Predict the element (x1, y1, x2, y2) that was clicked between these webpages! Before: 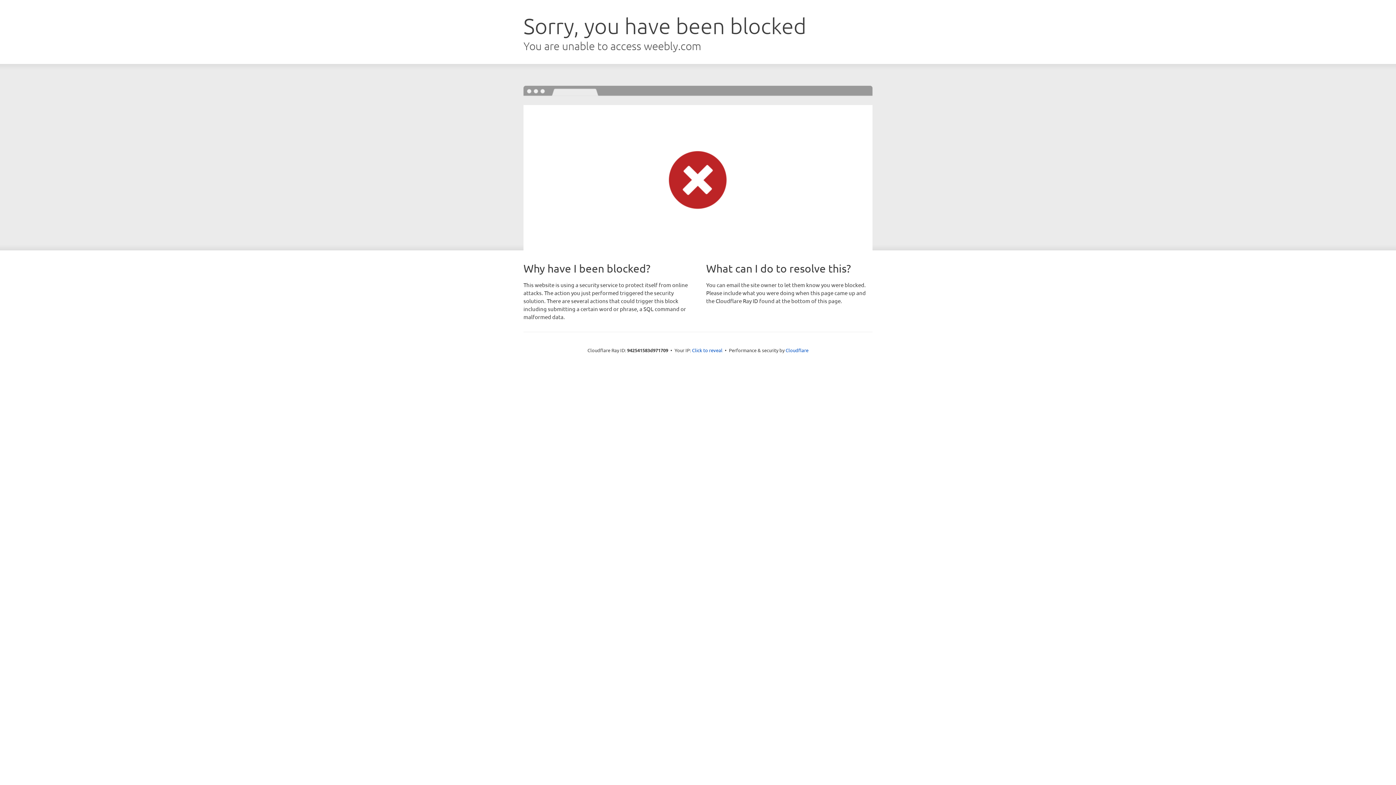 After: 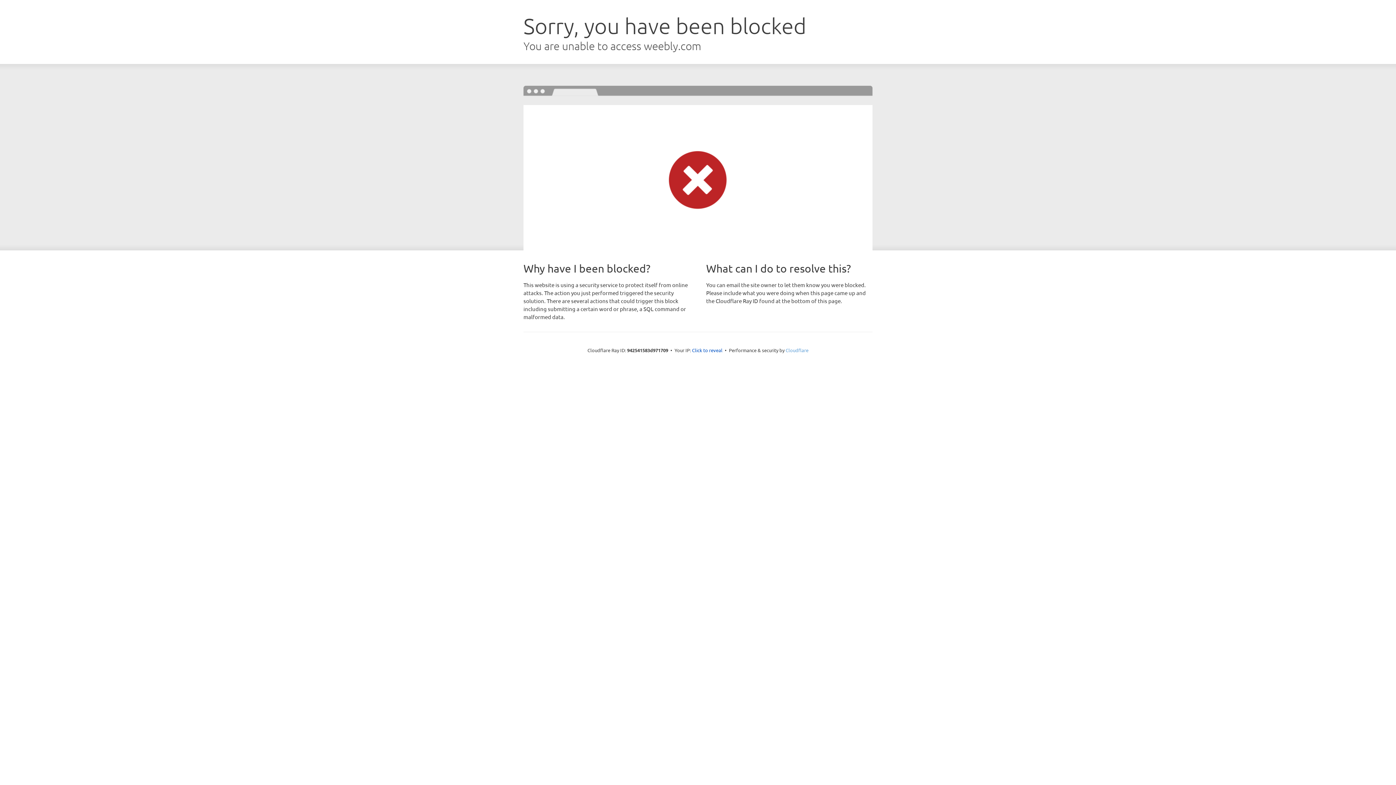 Action: label: Cloudflare bbox: (785, 347, 808, 353)